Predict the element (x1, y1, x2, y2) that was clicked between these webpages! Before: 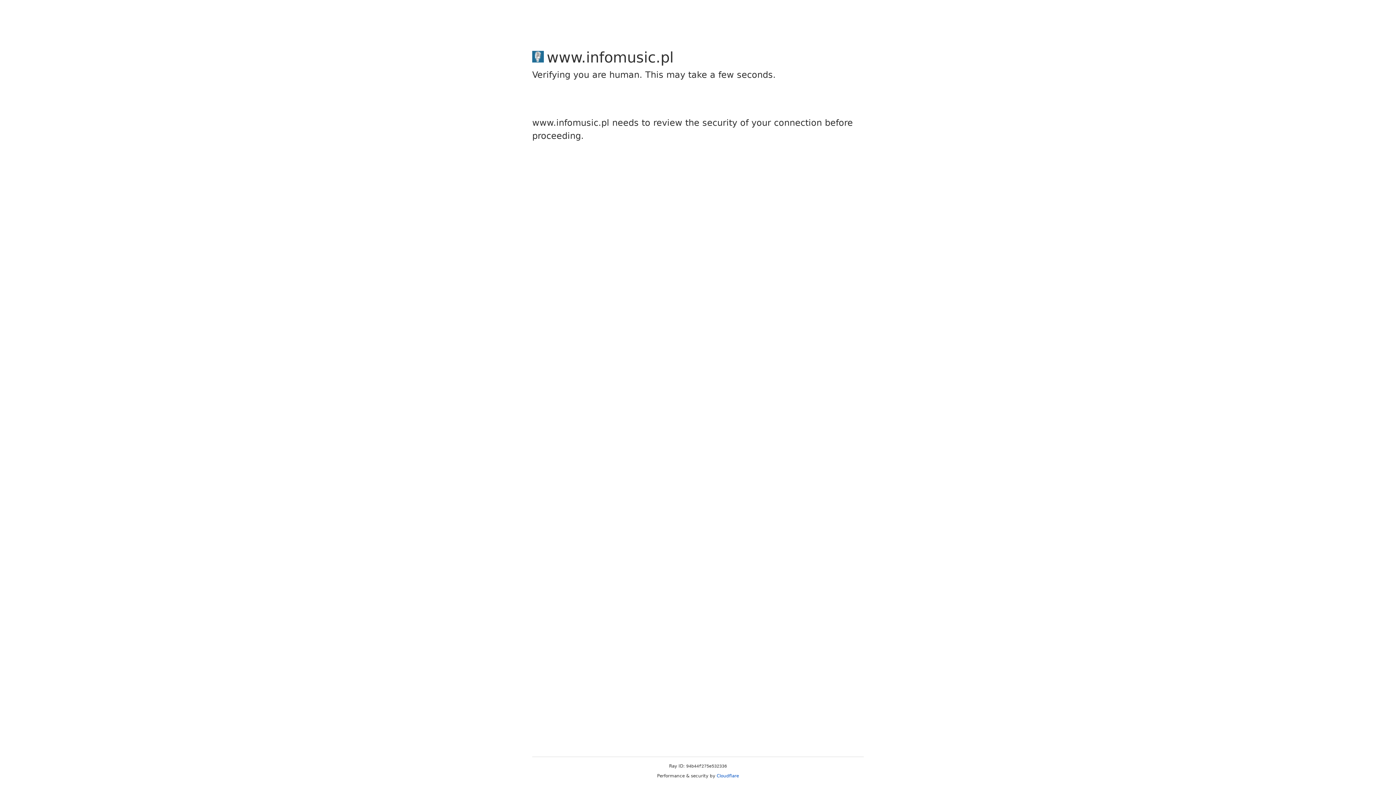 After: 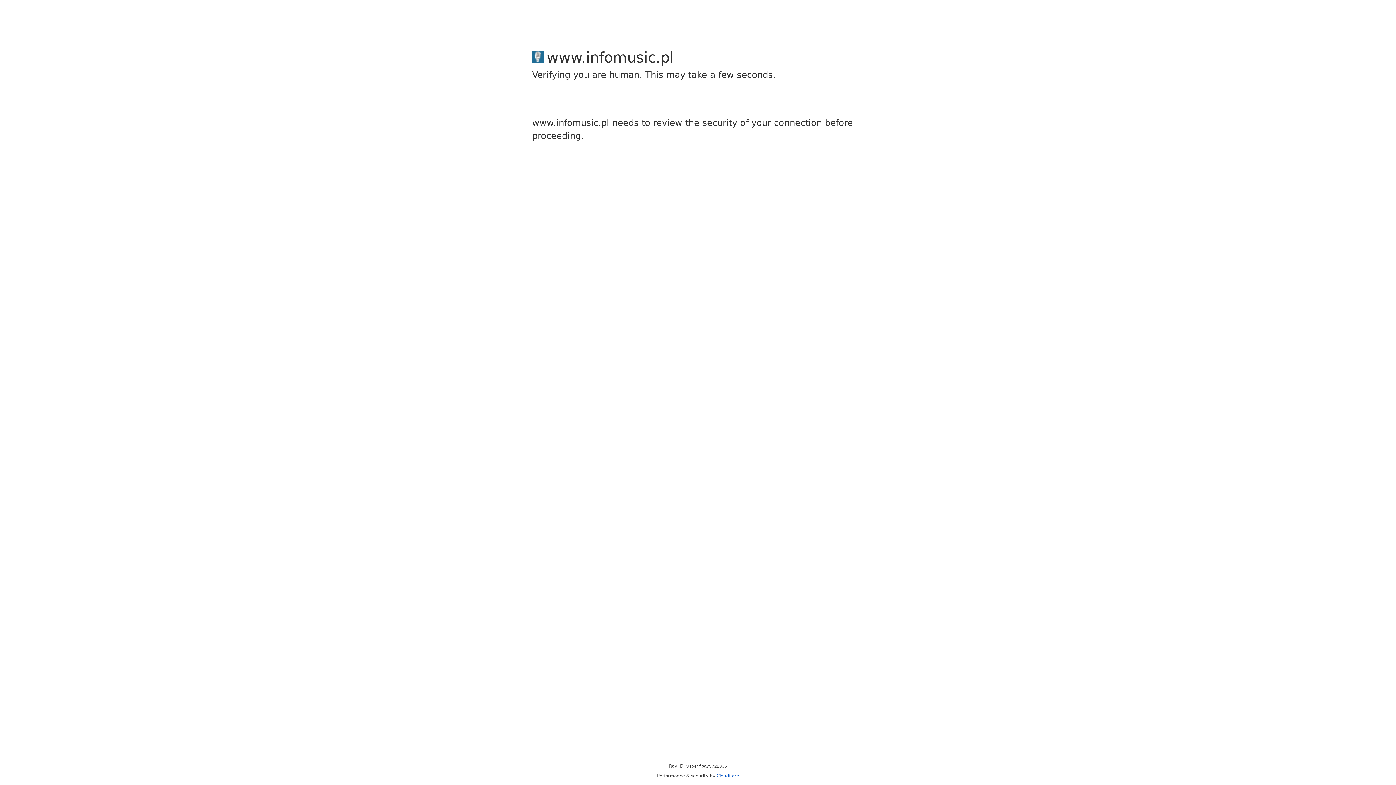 Action: label: Cloudflare bbox: (716, 773, 739, 778)